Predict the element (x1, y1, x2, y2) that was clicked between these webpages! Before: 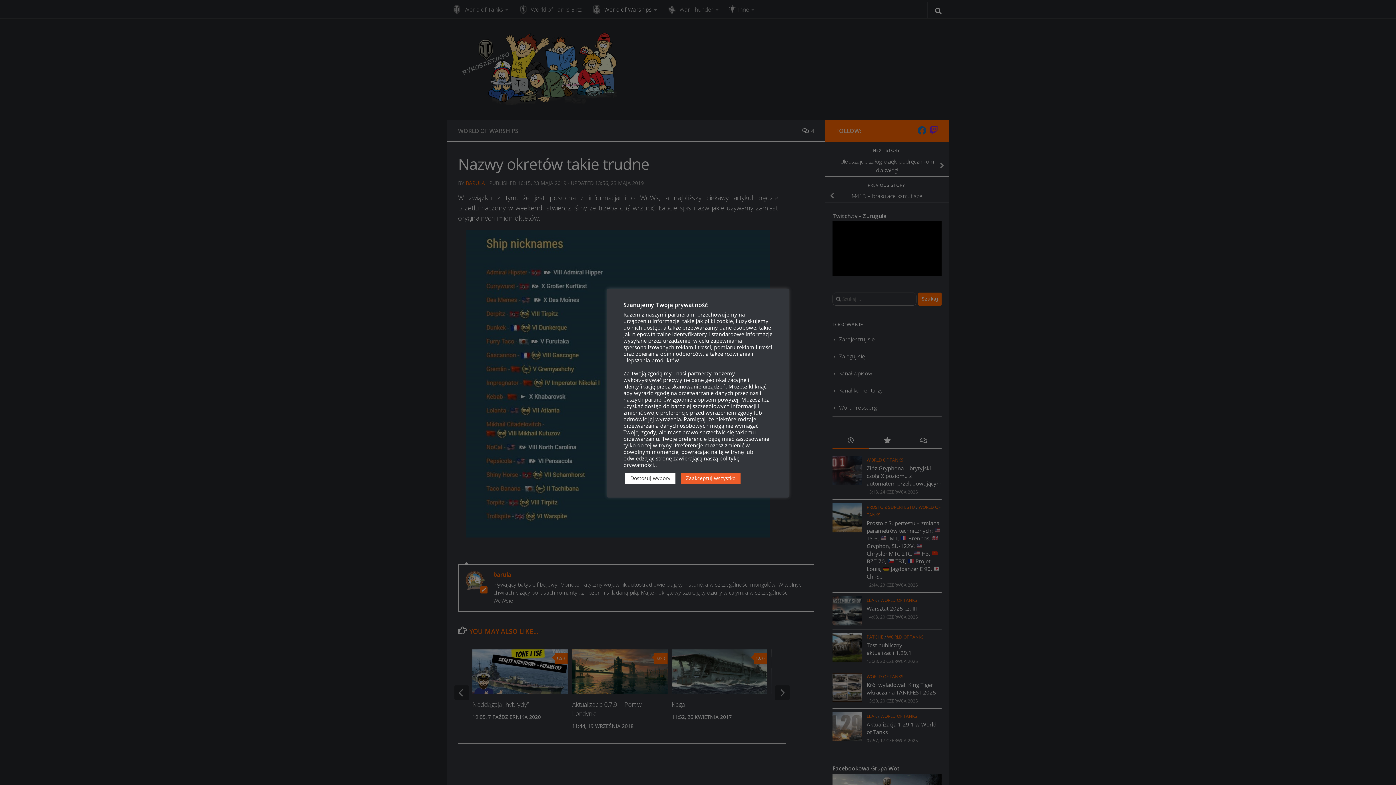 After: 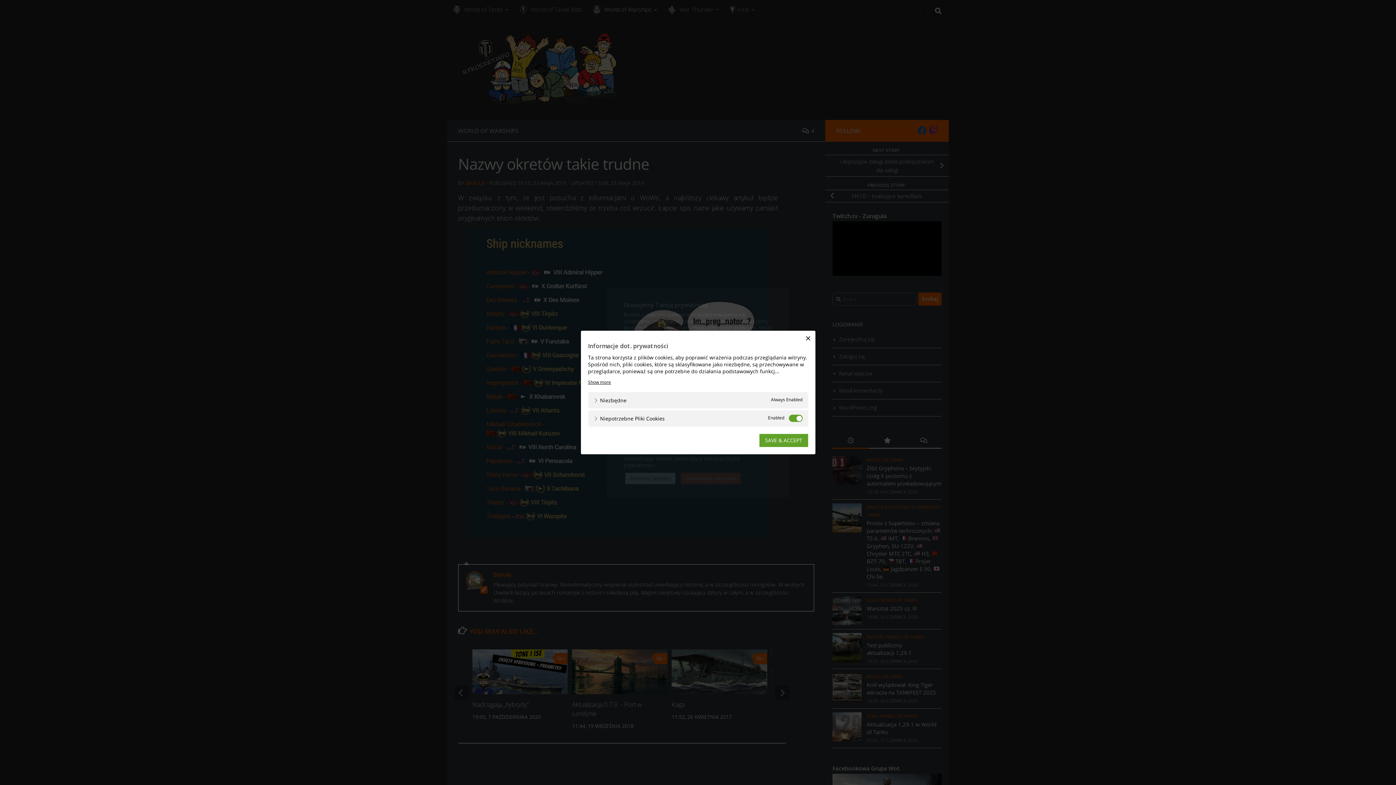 Action: label: Dostosuj wybory bbox: (625, 473, 675, 484)